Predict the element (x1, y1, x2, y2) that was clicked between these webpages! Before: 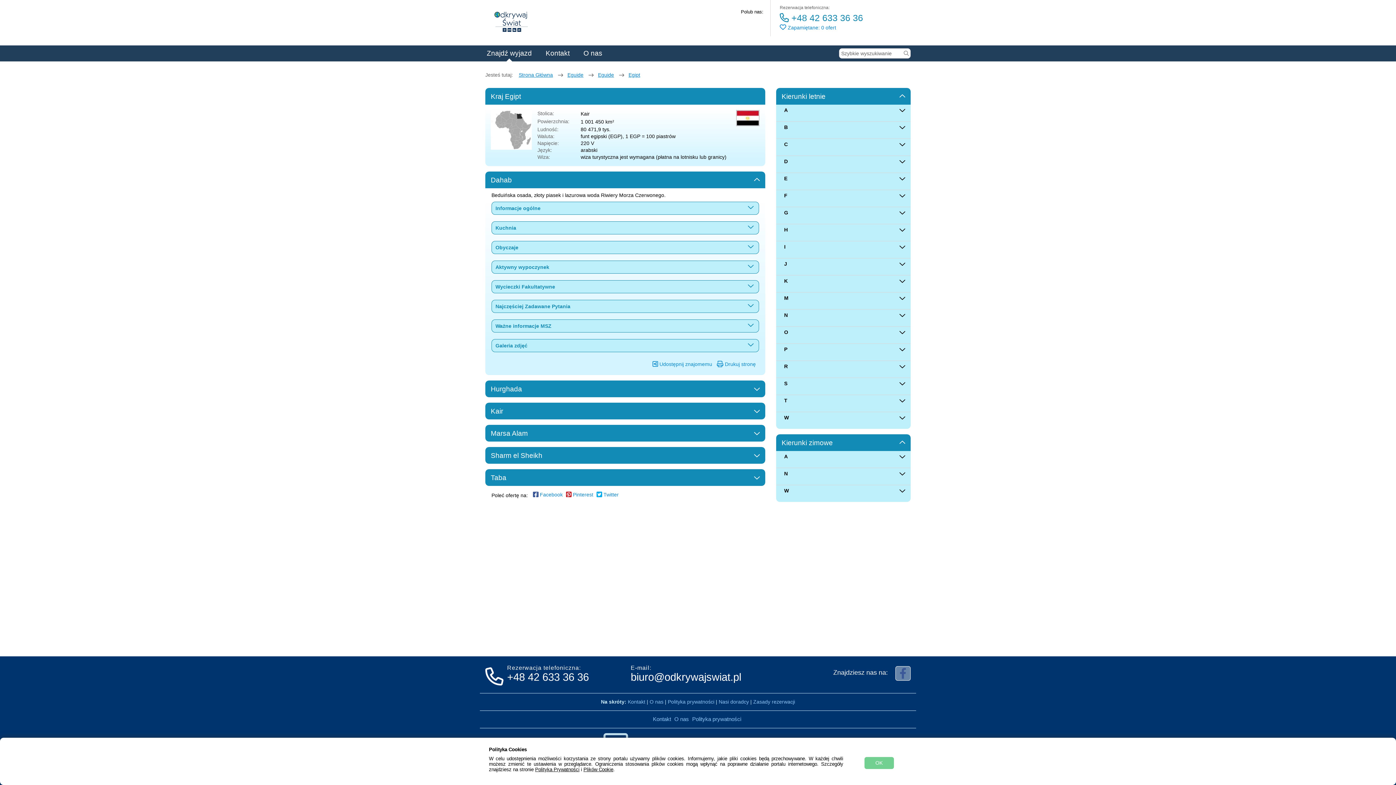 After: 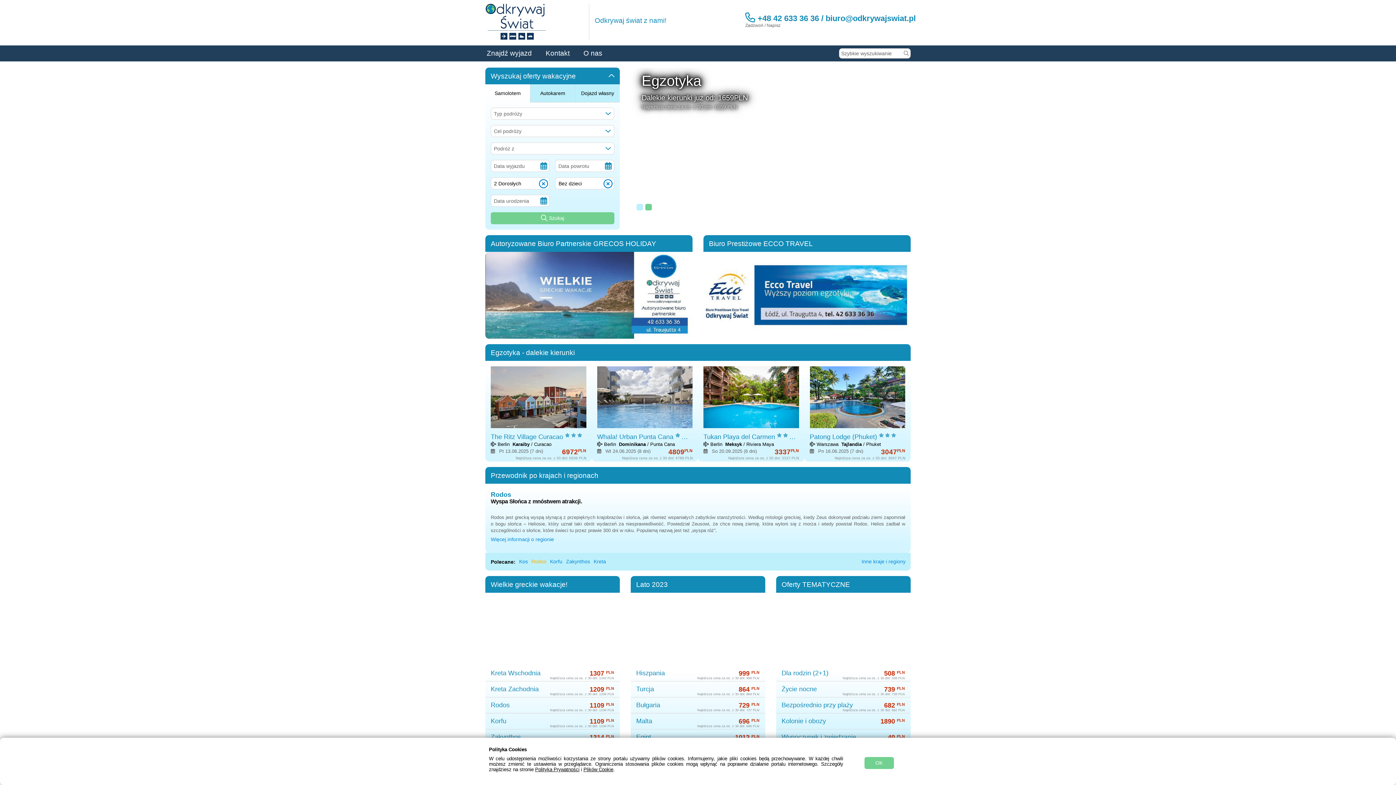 Action: bbox: (480, 45, 538, 62) label: Znajdź wyjazd